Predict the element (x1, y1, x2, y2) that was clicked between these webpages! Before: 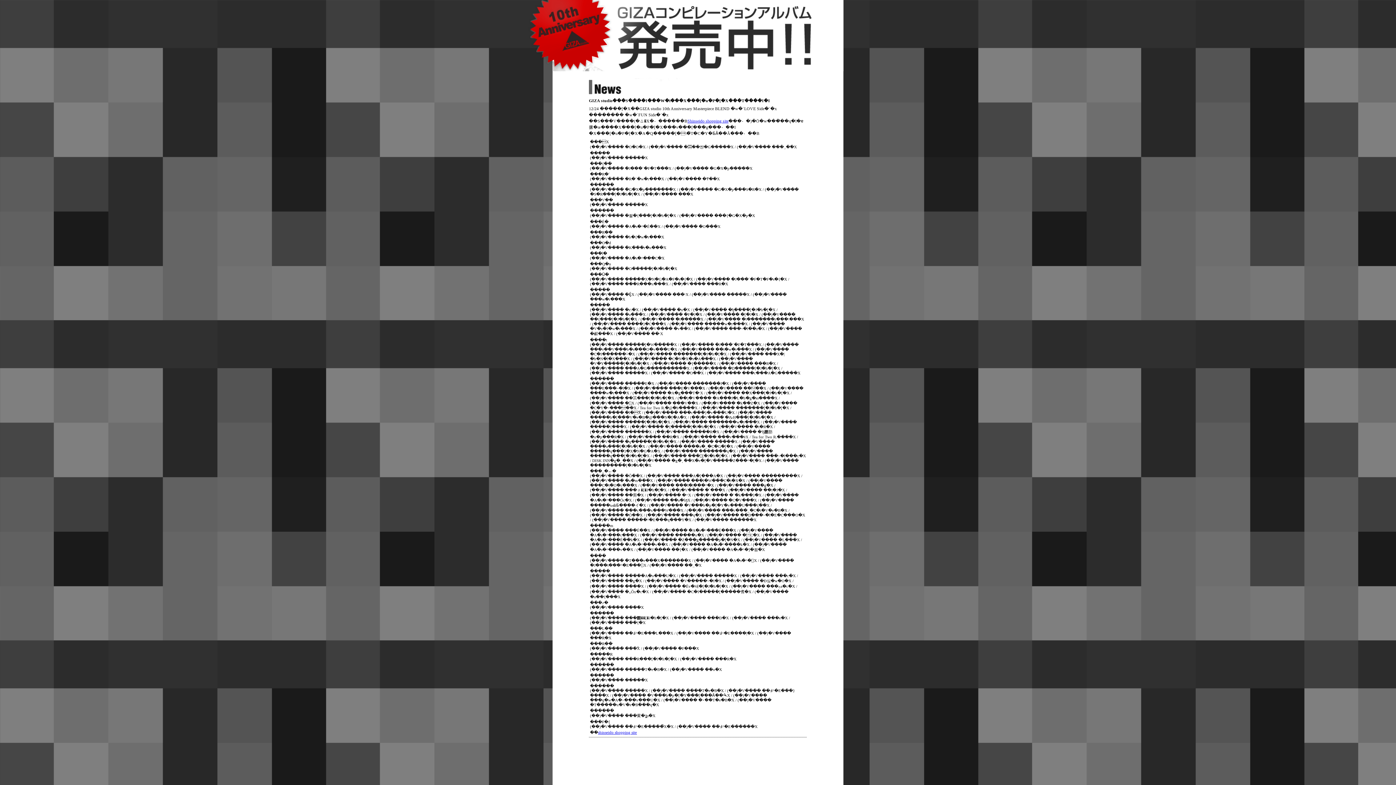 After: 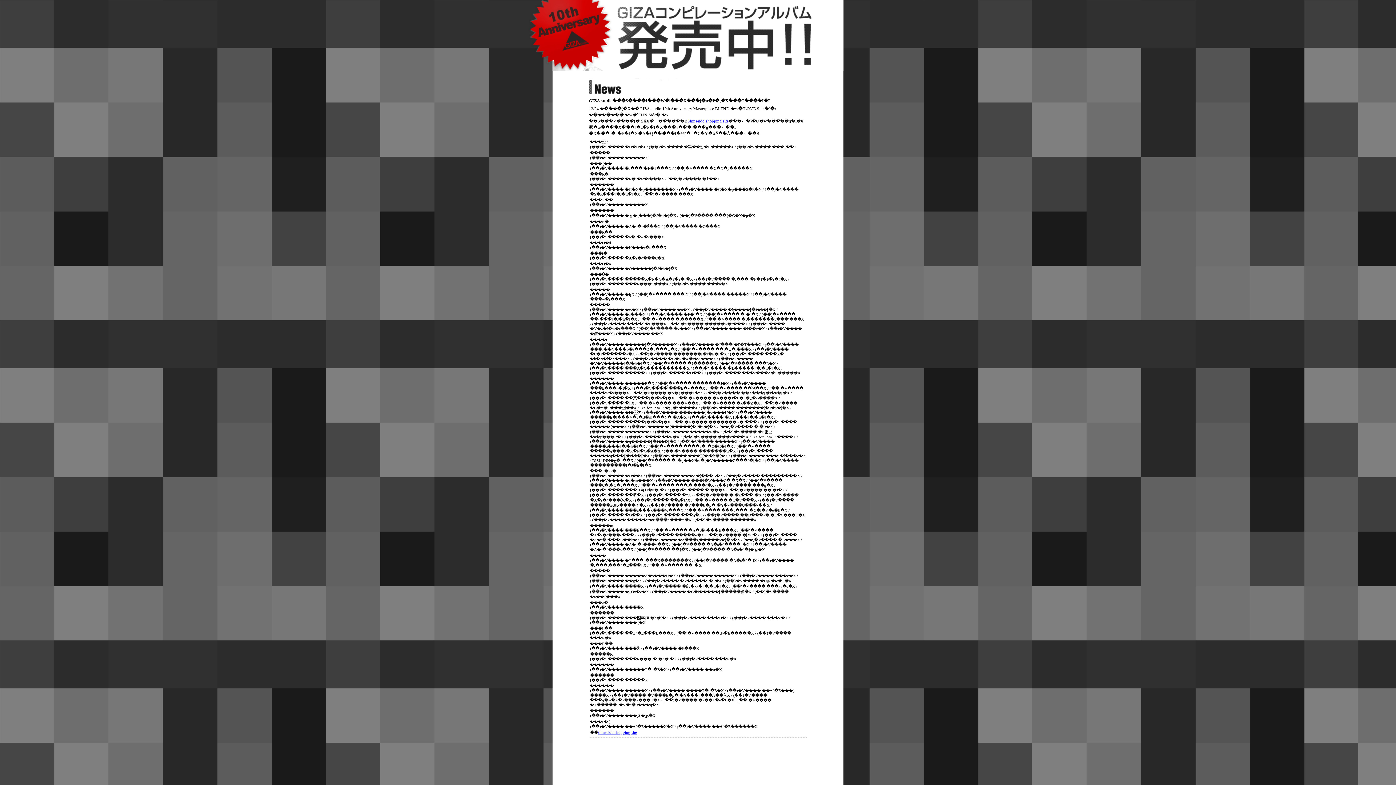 Action: label: Shinseido shopping site bbox: (687, 118, 728, 123)